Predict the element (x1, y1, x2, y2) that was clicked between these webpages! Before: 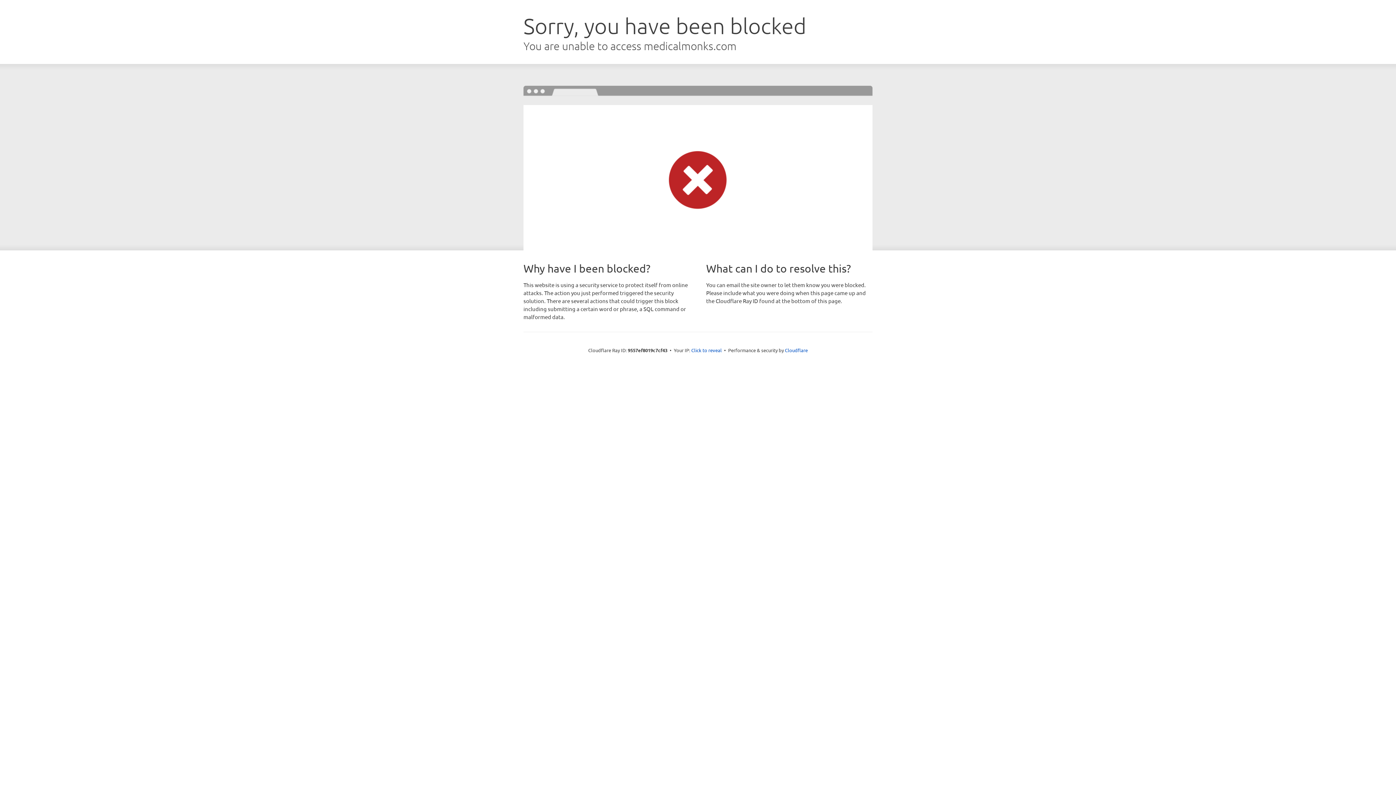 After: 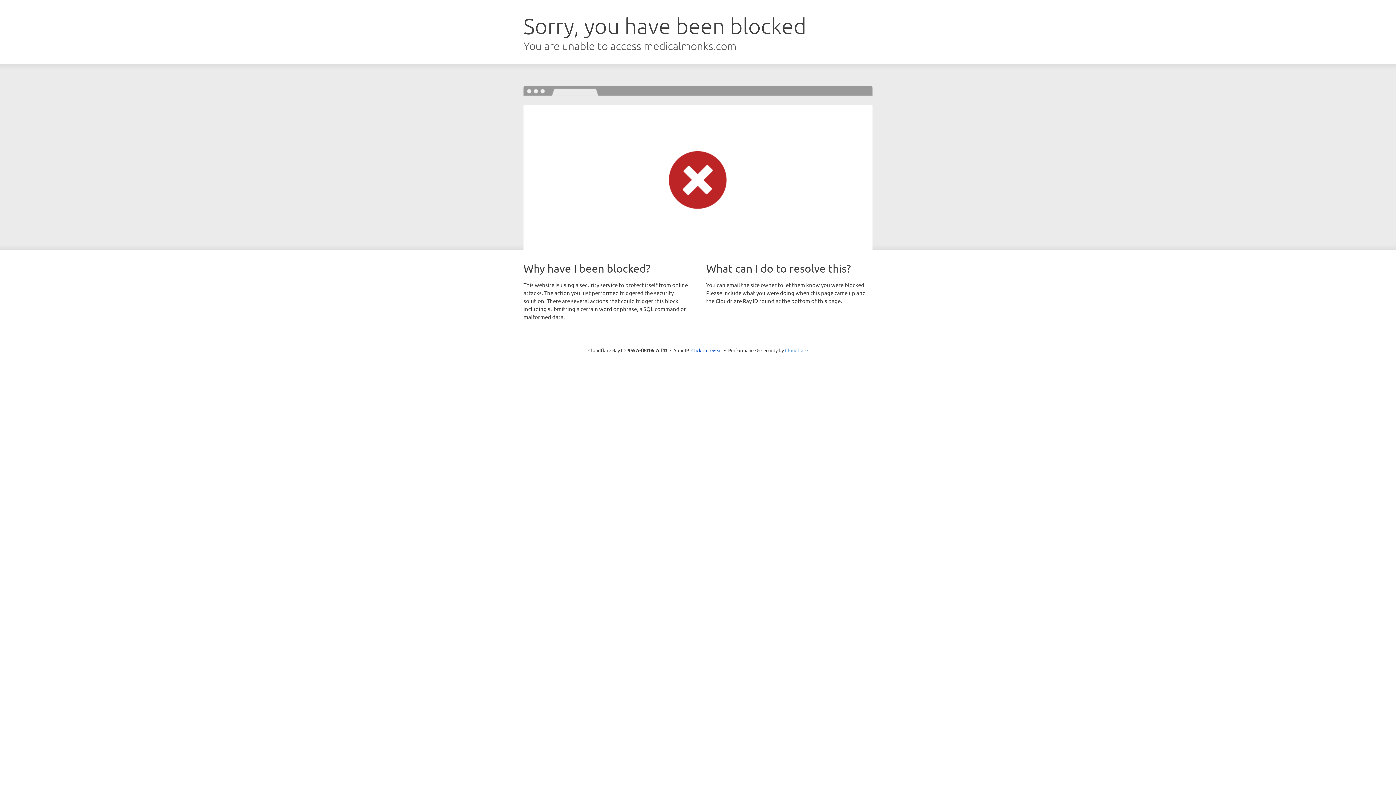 Action: bbox: (785, 347, 808, 353) label: Cloudflare